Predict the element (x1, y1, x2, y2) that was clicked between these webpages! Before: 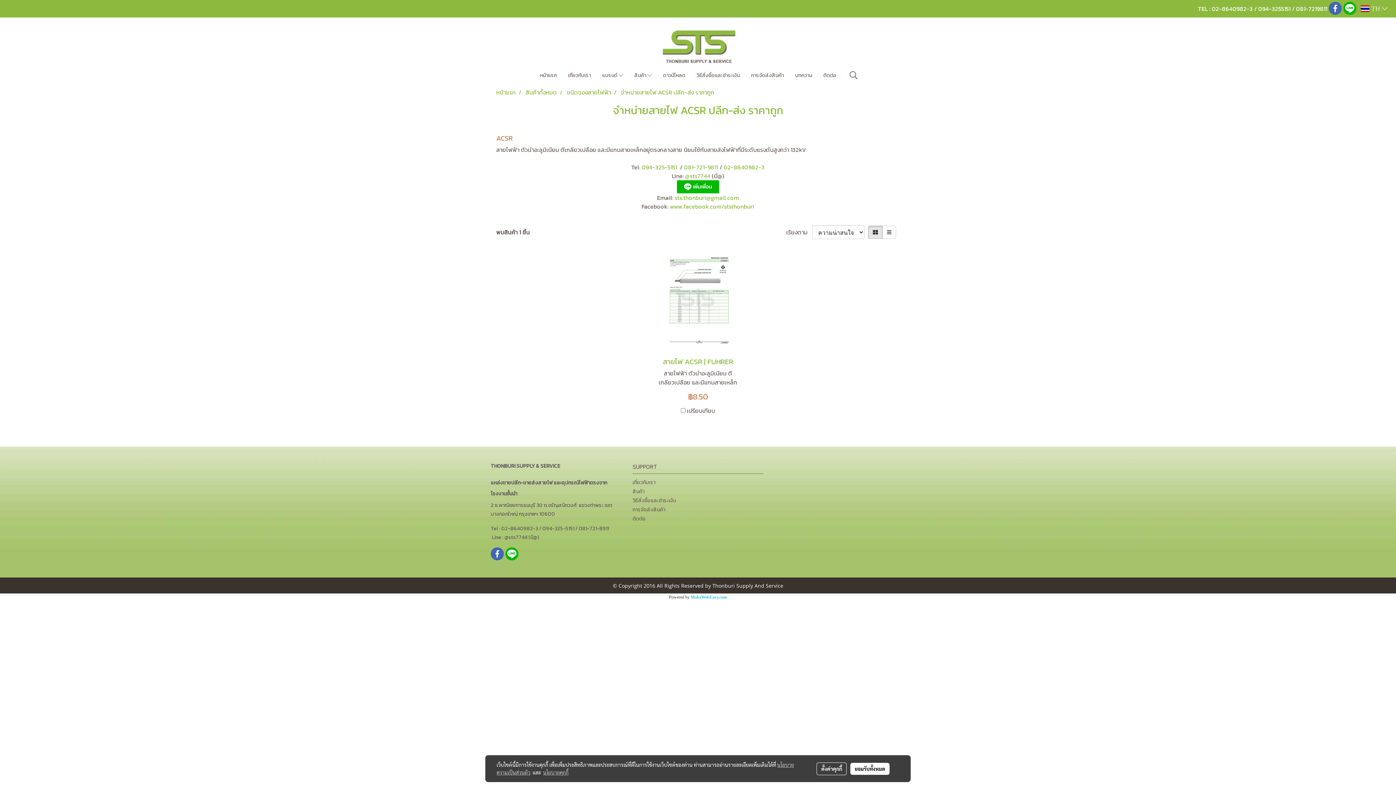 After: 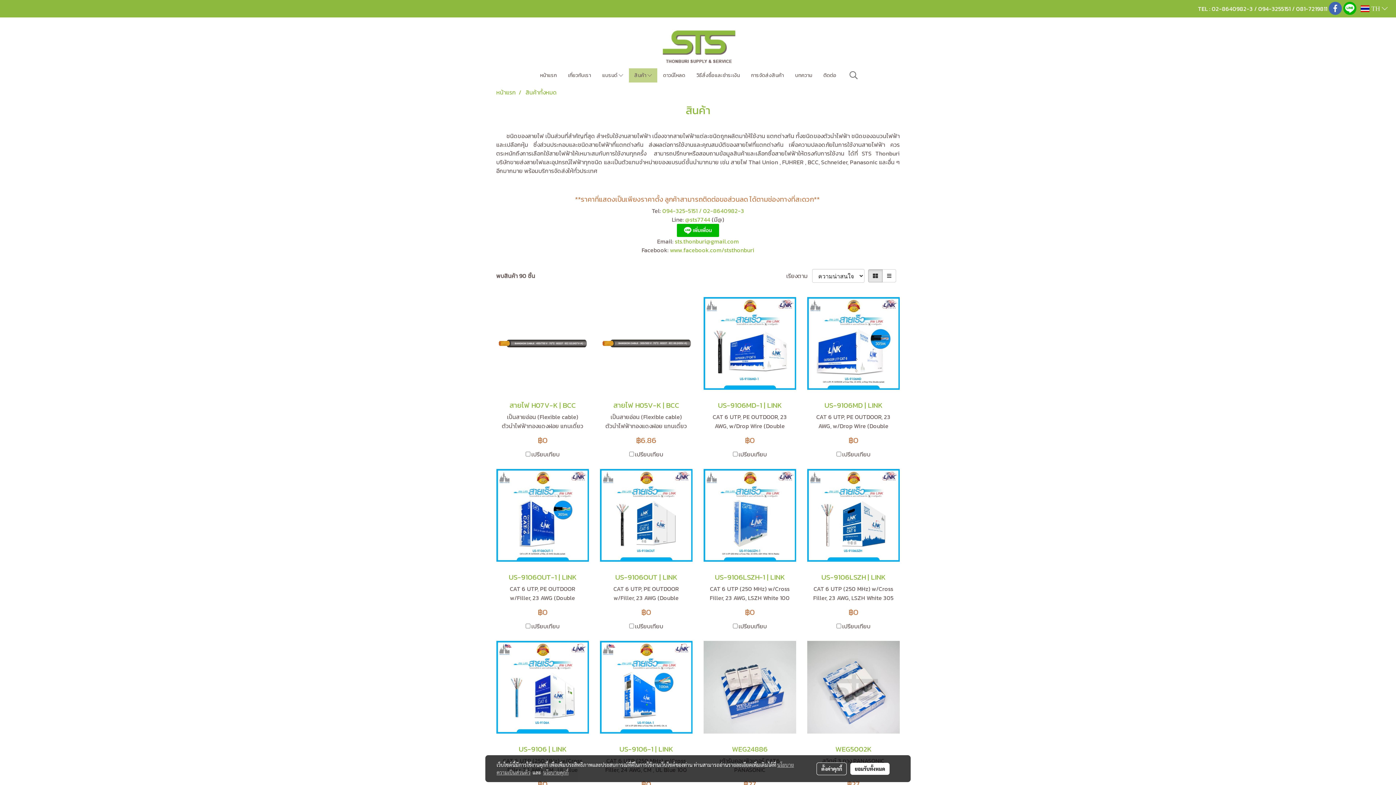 Action: label: สินค้าทั้งหมด bbox: (525, 88, 557, 96)